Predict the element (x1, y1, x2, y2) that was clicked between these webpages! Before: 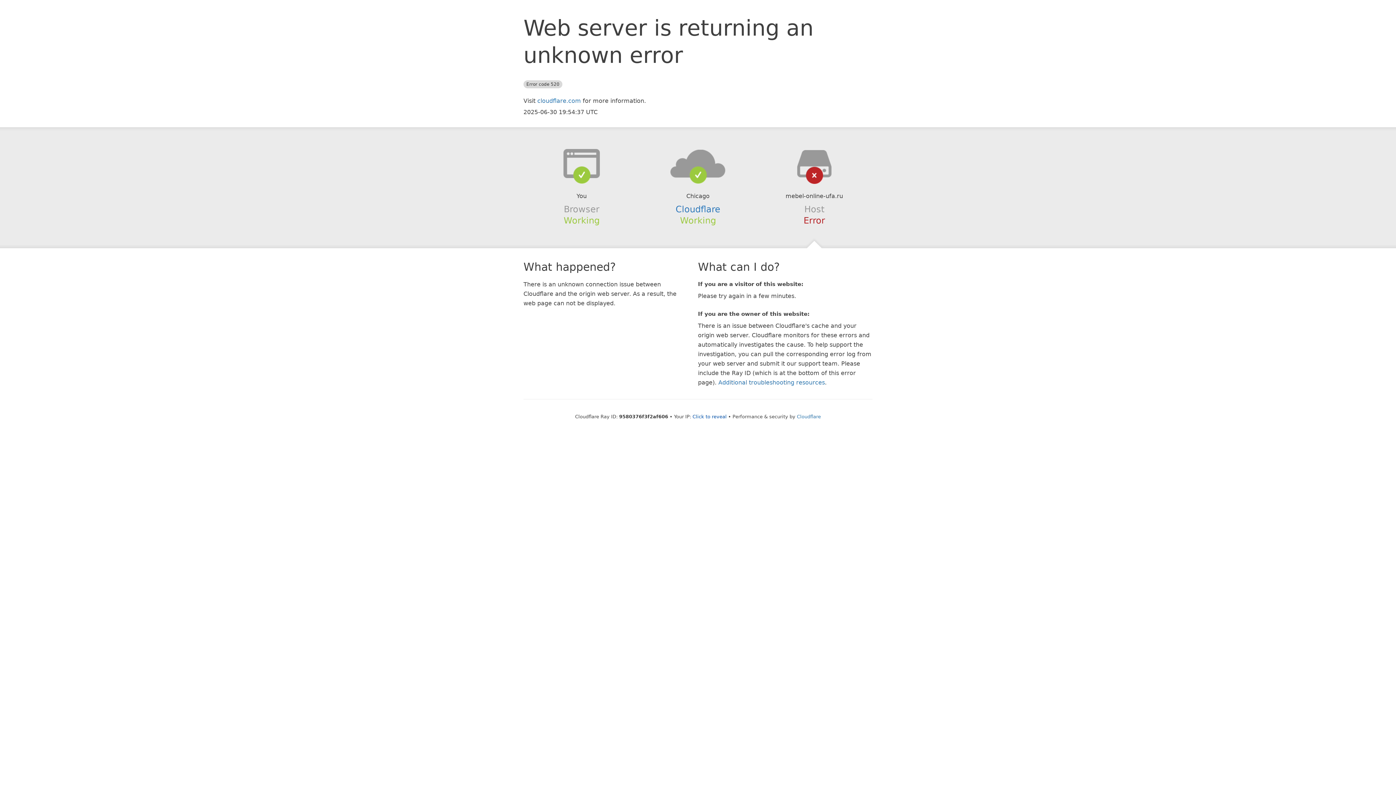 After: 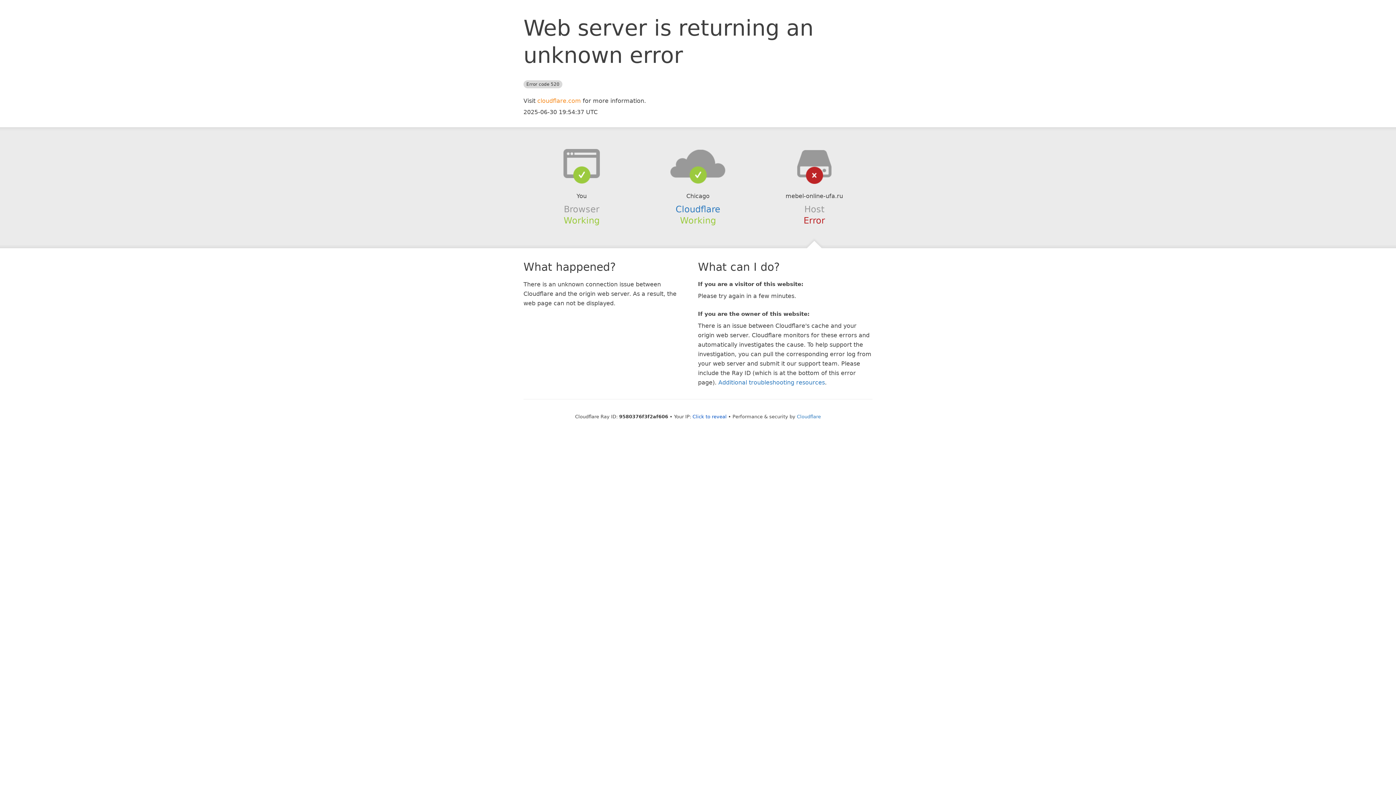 Action: bbox: (537, 97, 581, 104) label: cloudflare.com